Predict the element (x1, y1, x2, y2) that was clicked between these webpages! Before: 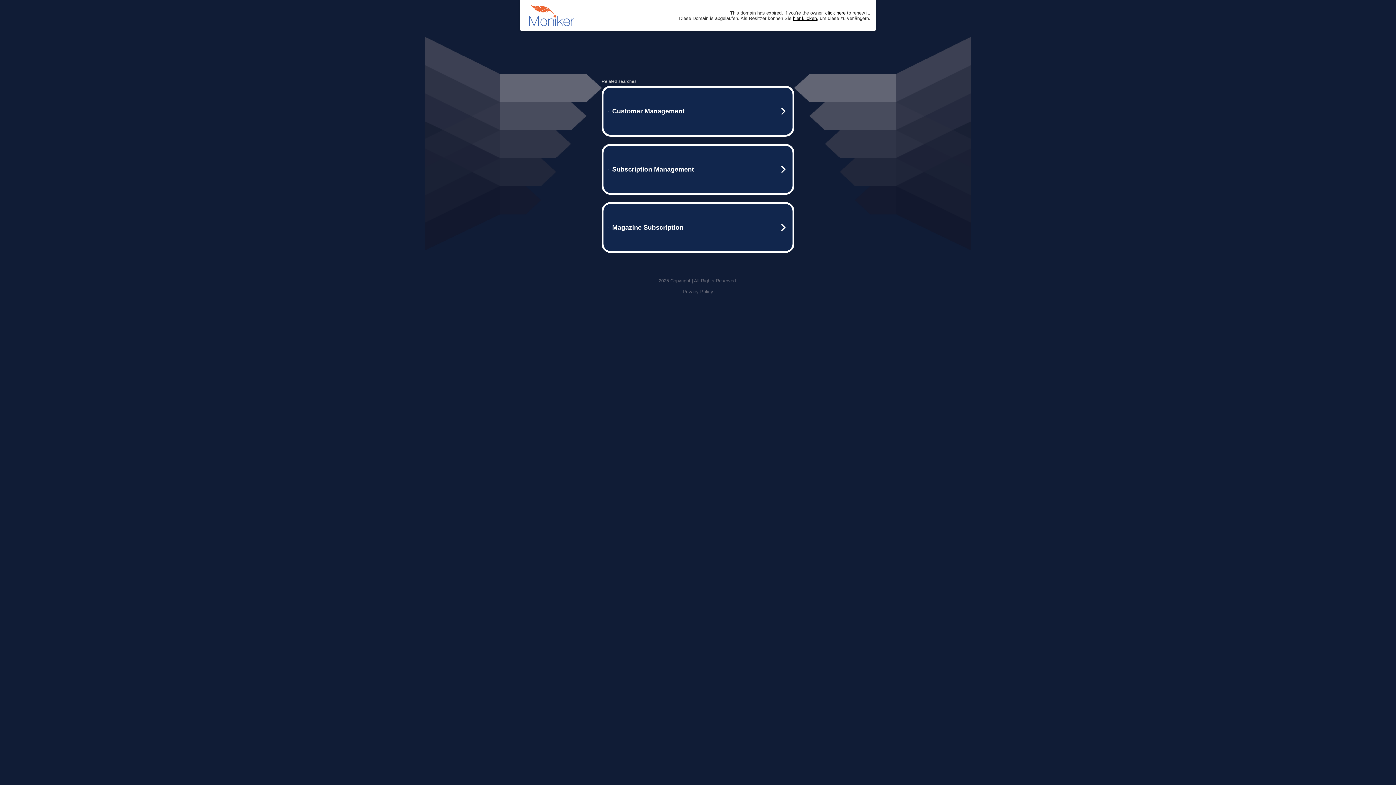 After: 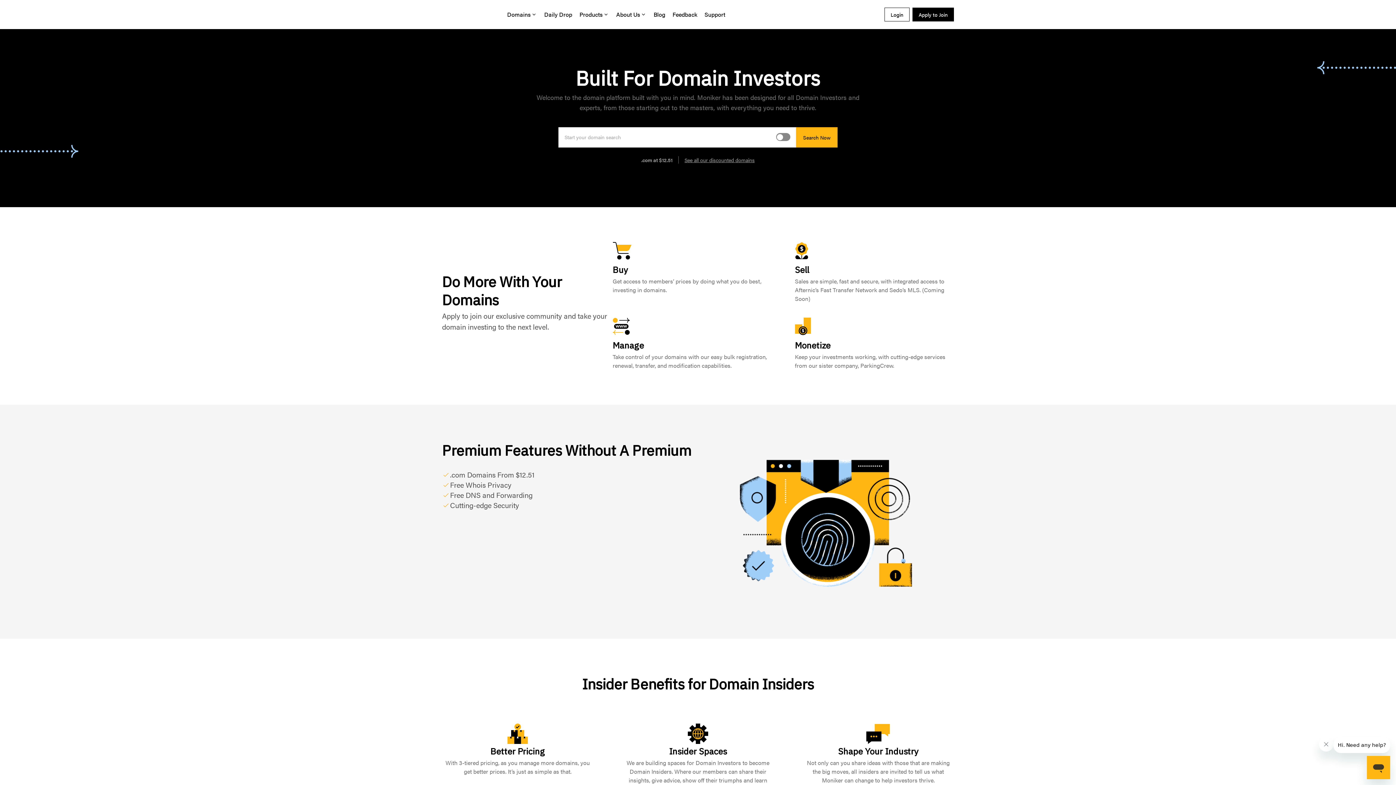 Action: bbox: (793, 15, 817, 20) label: hier klicken